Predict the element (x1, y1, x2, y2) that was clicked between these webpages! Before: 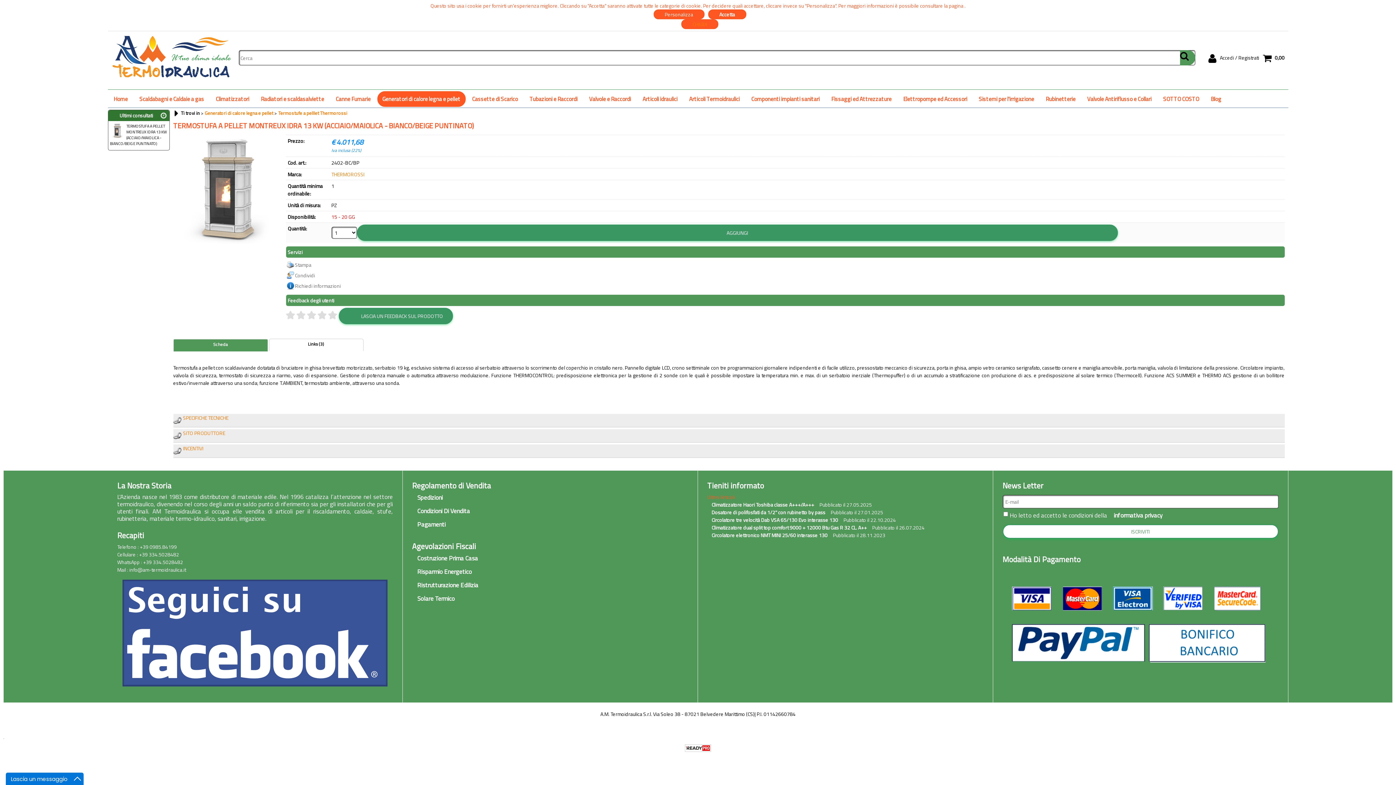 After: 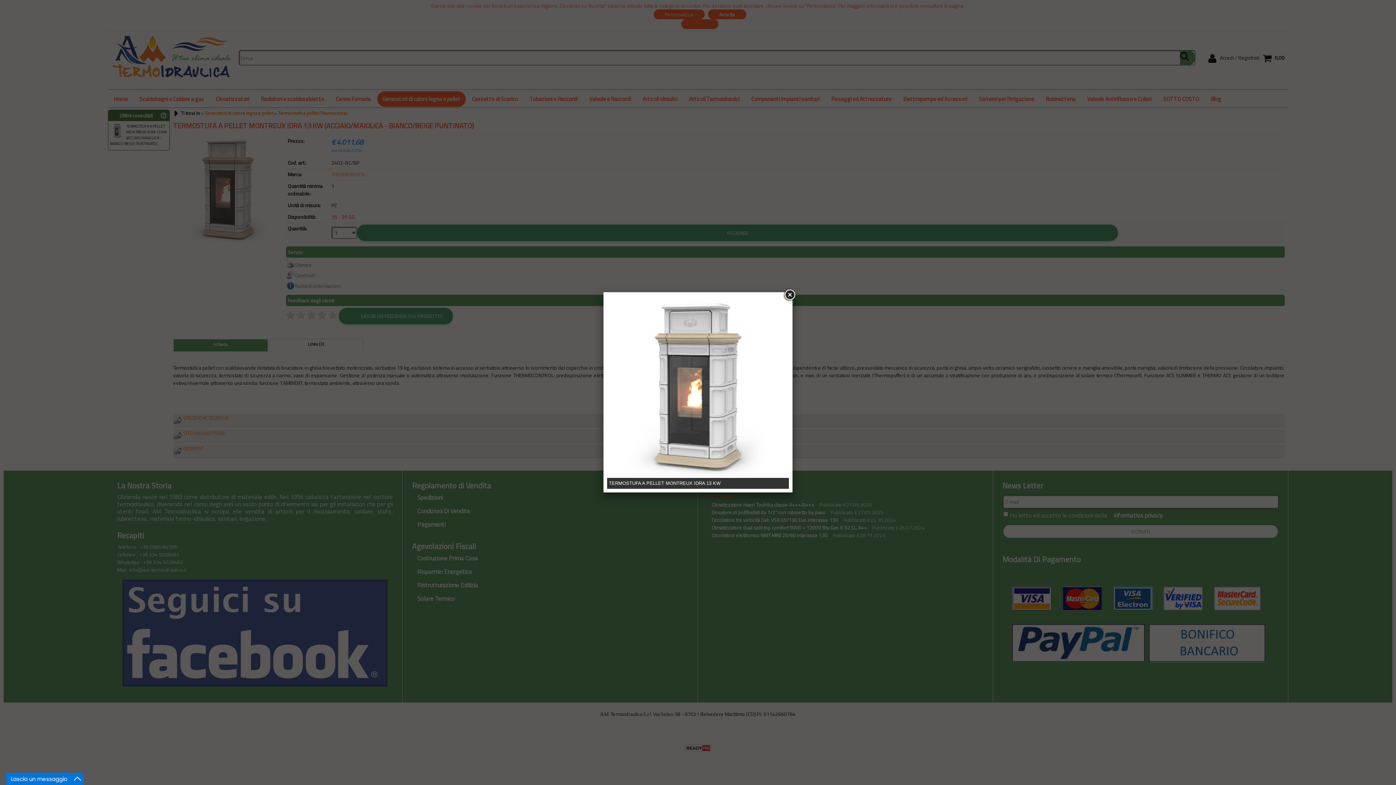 Action: bbox: (173, 134, 282, 244)